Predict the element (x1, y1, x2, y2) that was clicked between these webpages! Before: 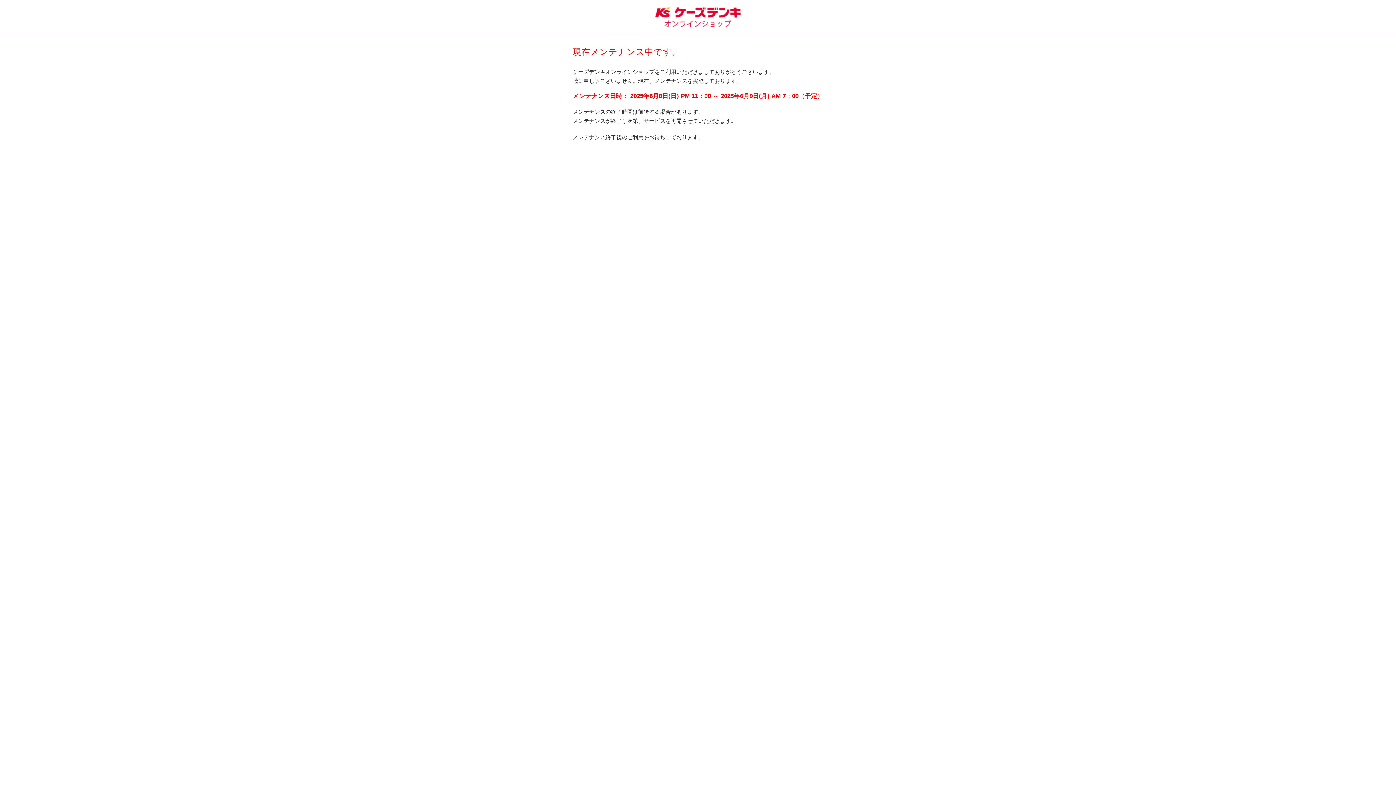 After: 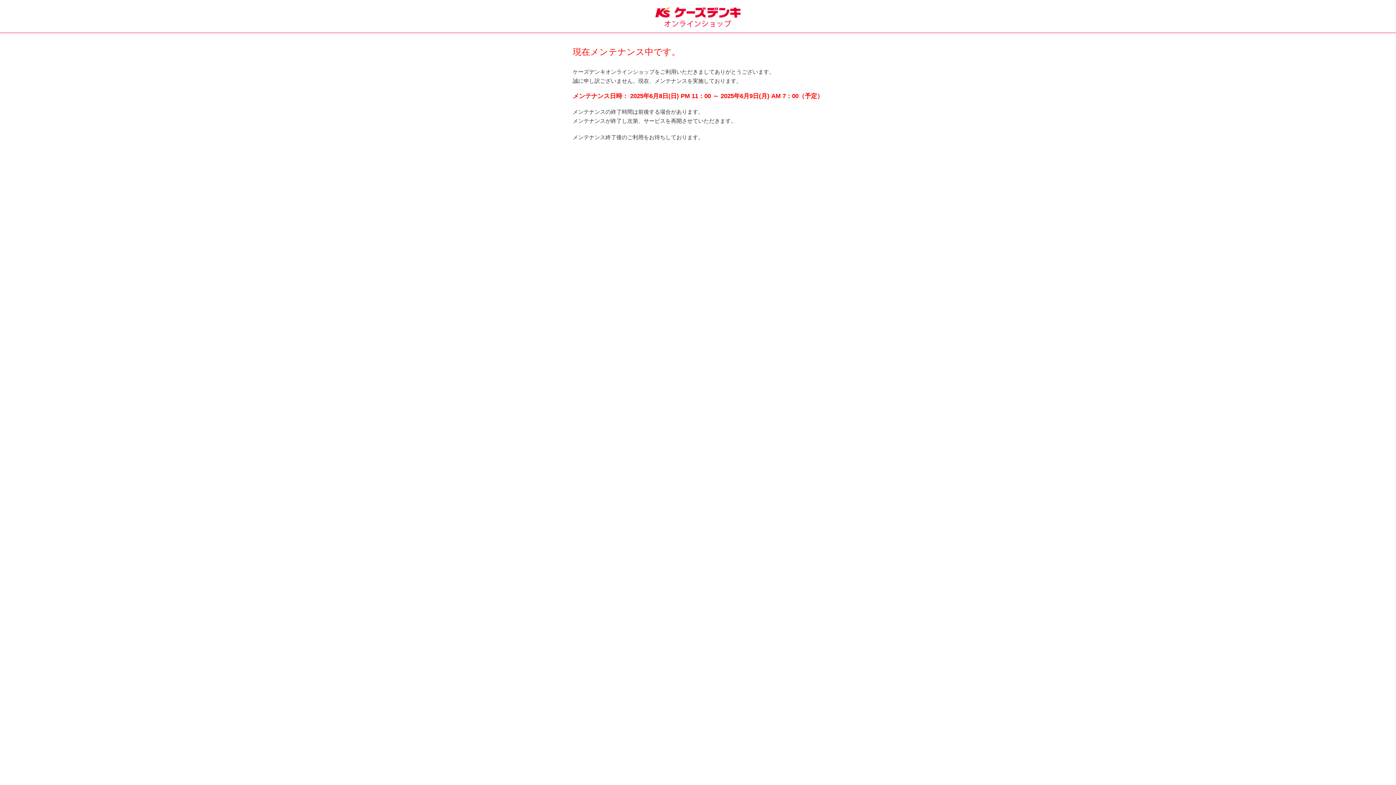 Action: bbox: (655, 14, 741, 19)